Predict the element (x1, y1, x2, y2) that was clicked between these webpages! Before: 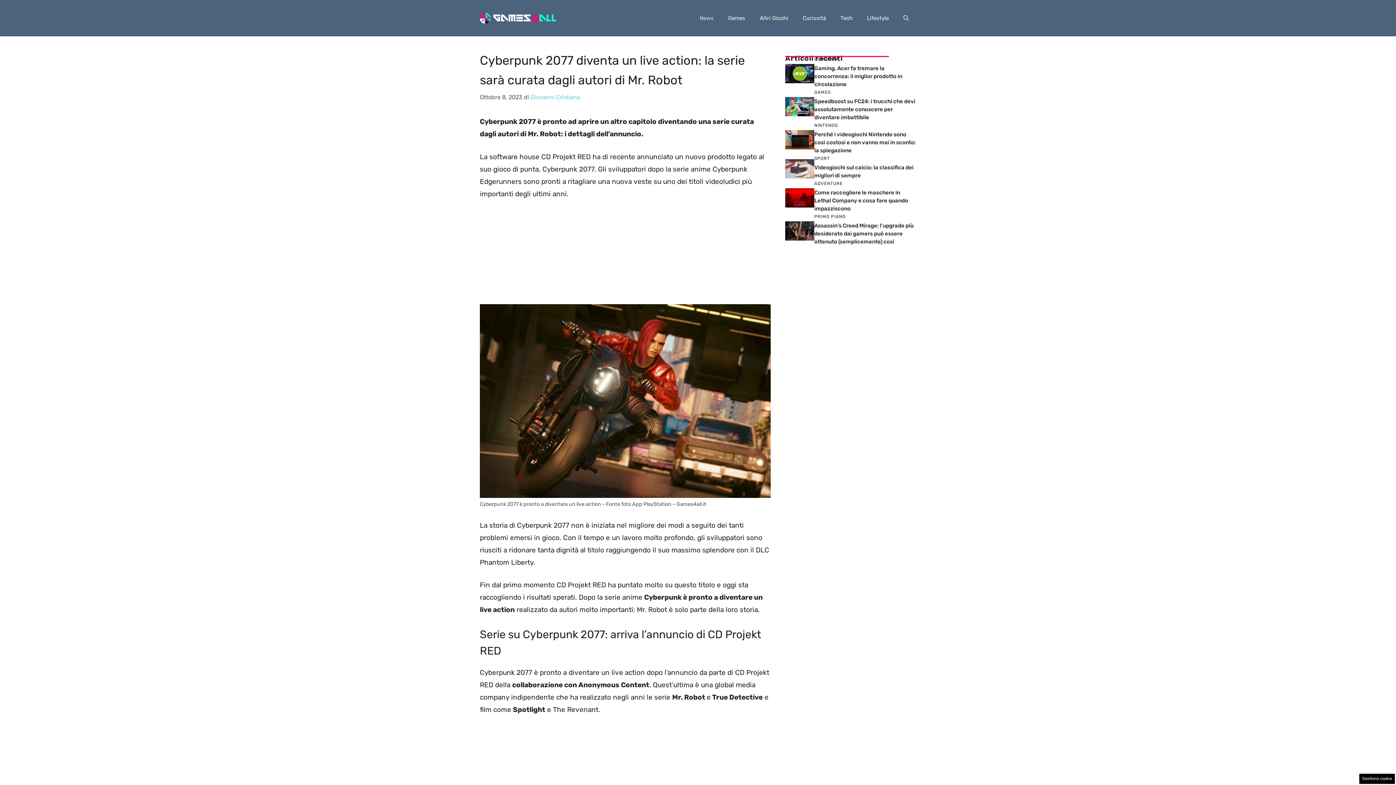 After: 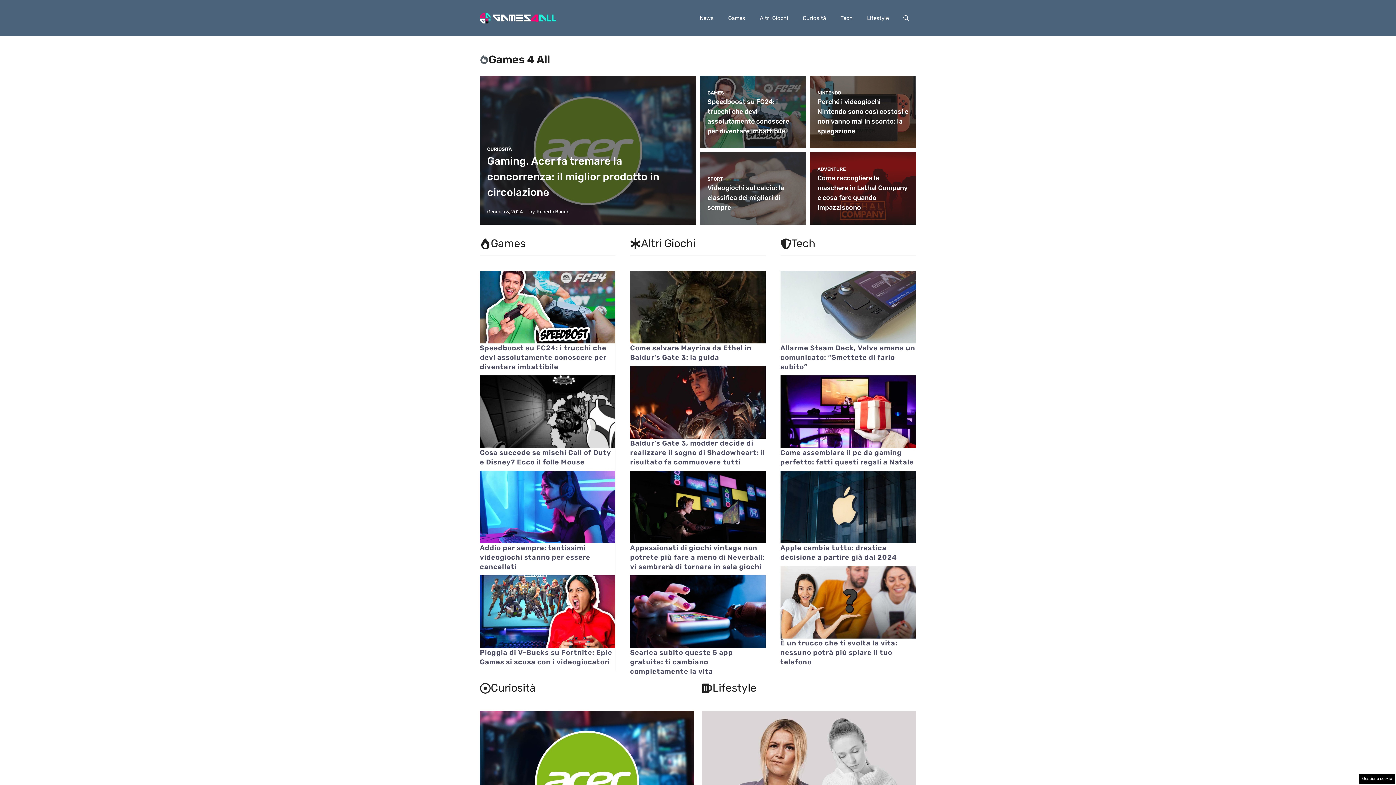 Action: bbox: (480, 13, 556, 21)